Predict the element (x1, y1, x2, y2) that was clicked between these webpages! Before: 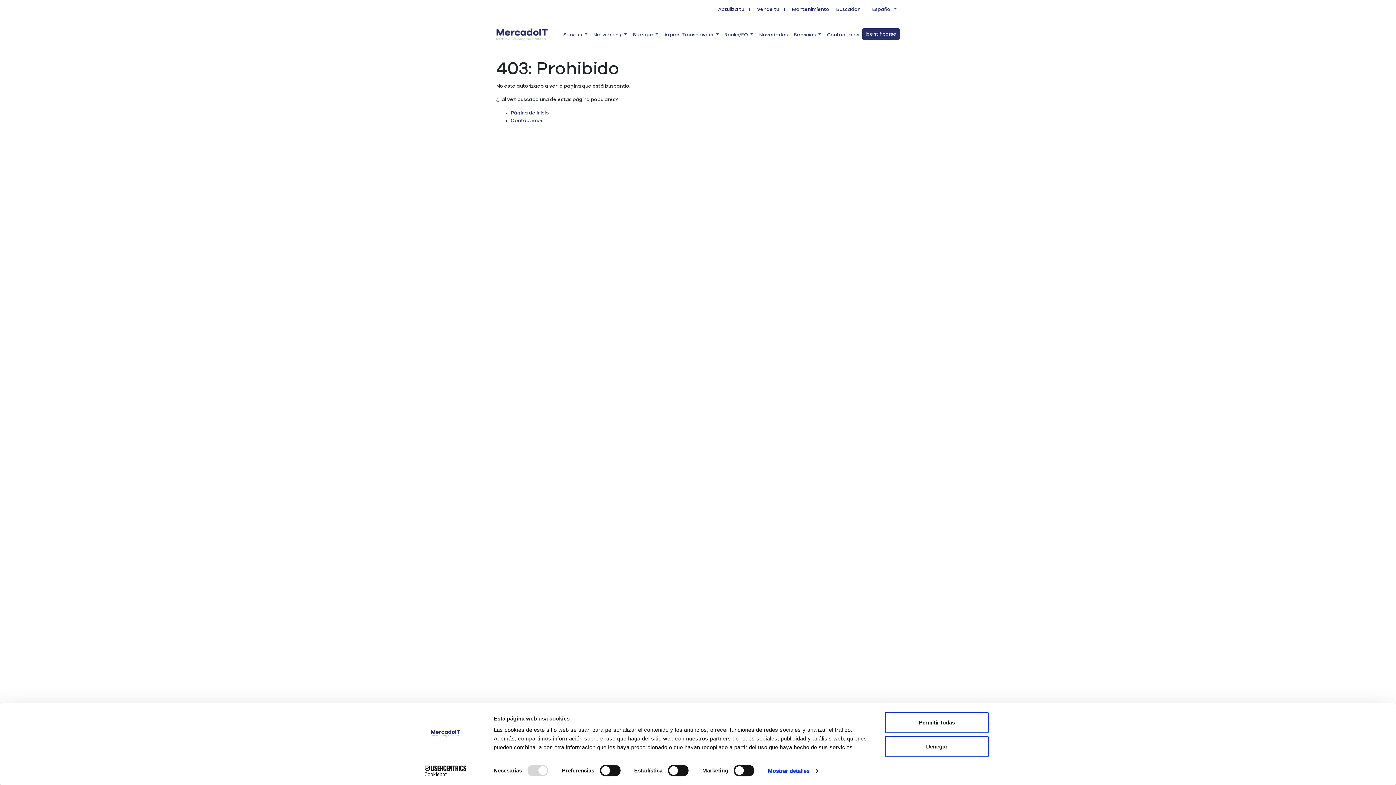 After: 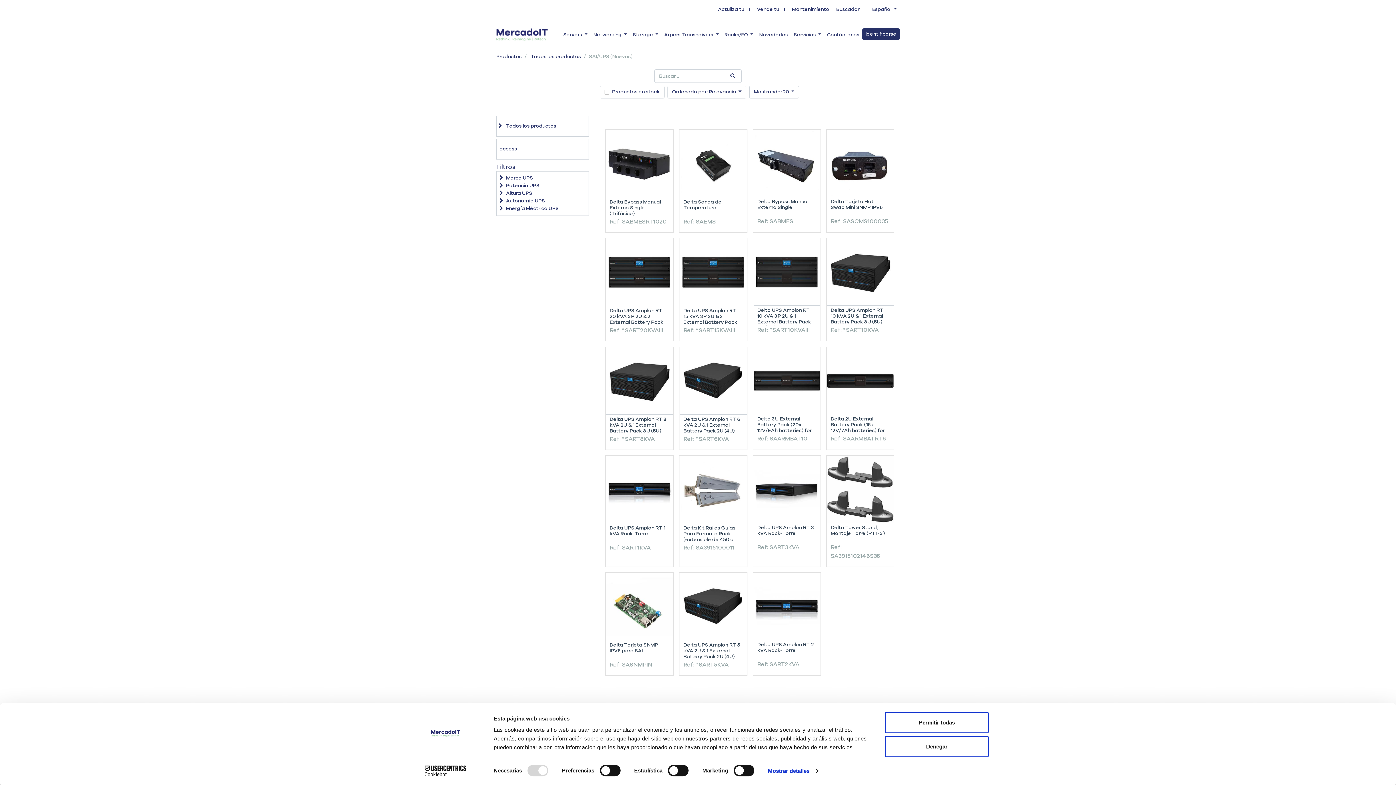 Action: label: Novedades bbox: (756, 28, 791, 41)